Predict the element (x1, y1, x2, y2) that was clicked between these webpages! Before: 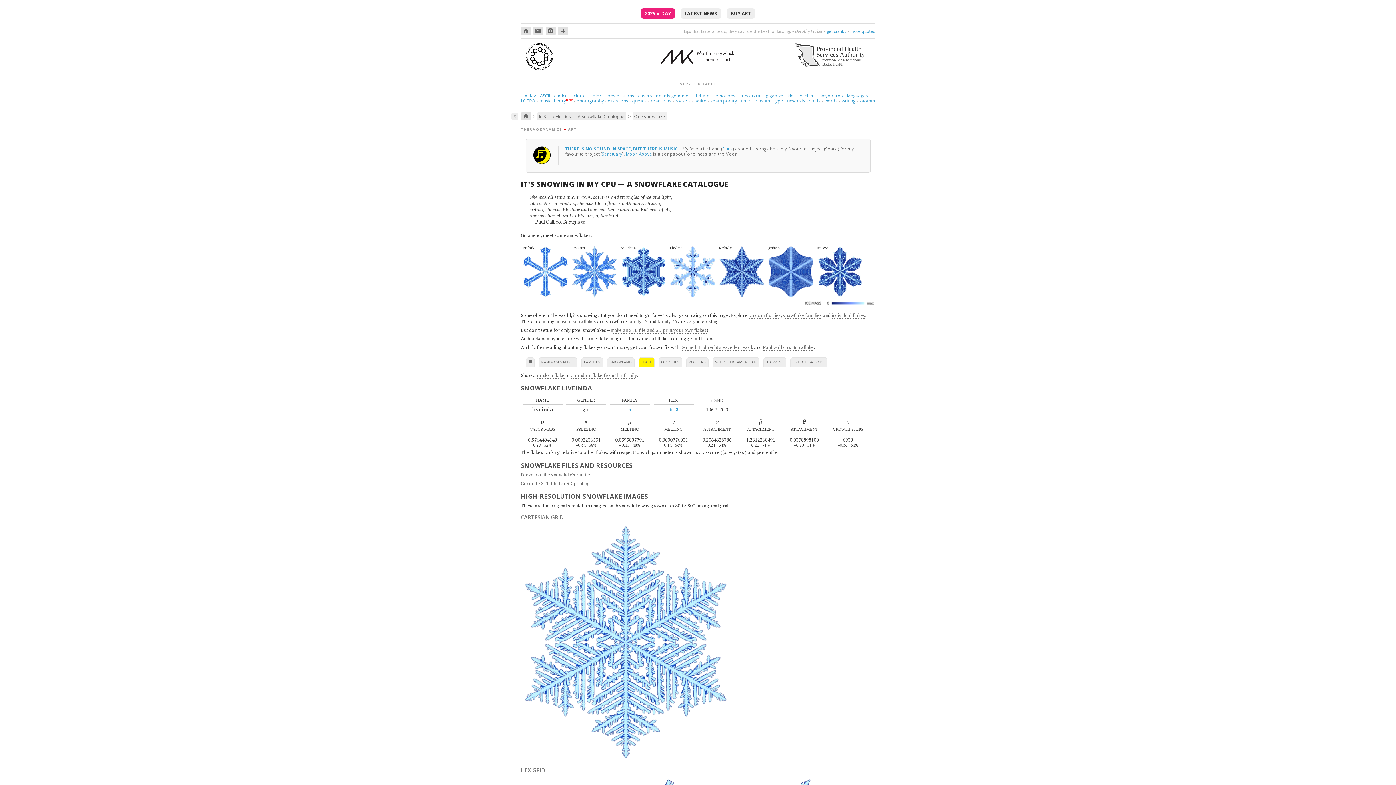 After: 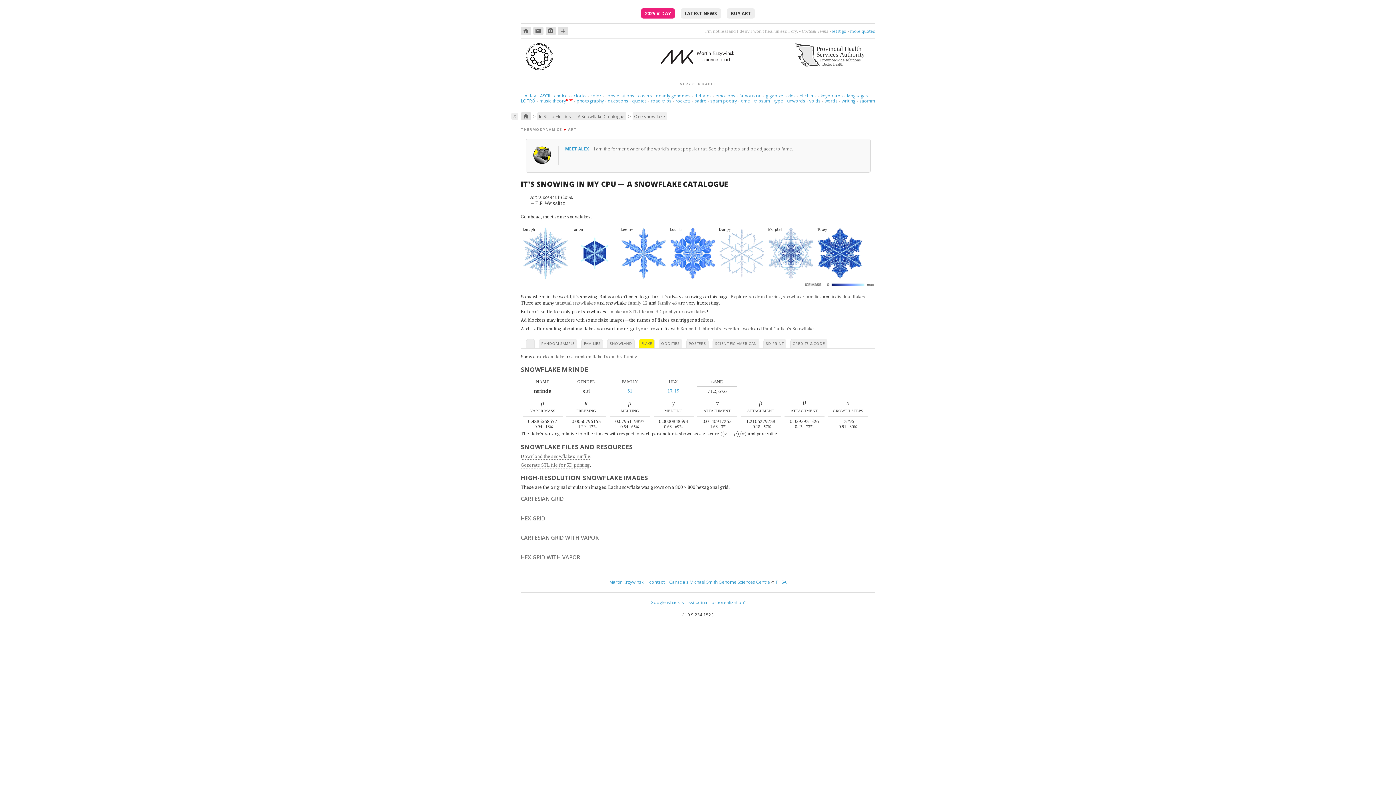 Action: bbox: (719, 293, 764, 299)